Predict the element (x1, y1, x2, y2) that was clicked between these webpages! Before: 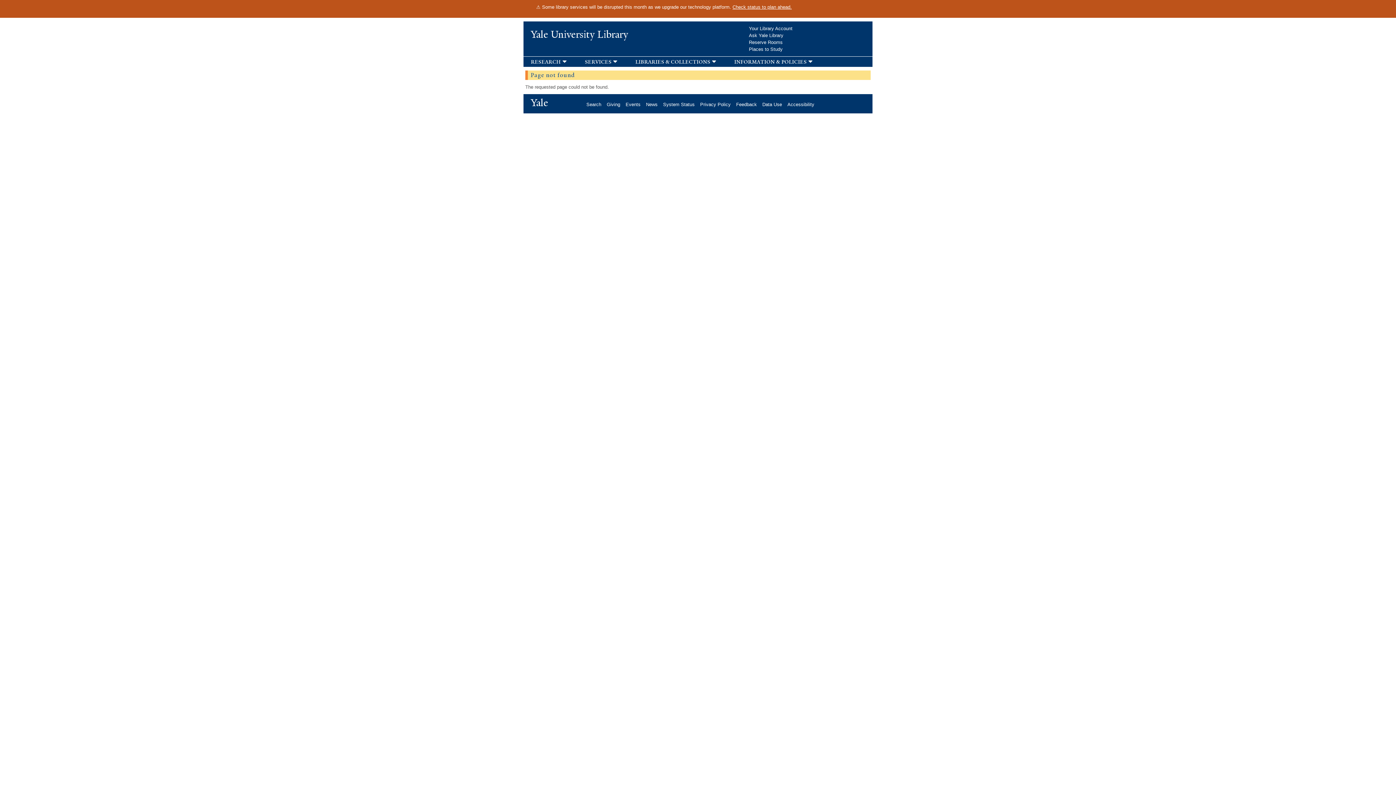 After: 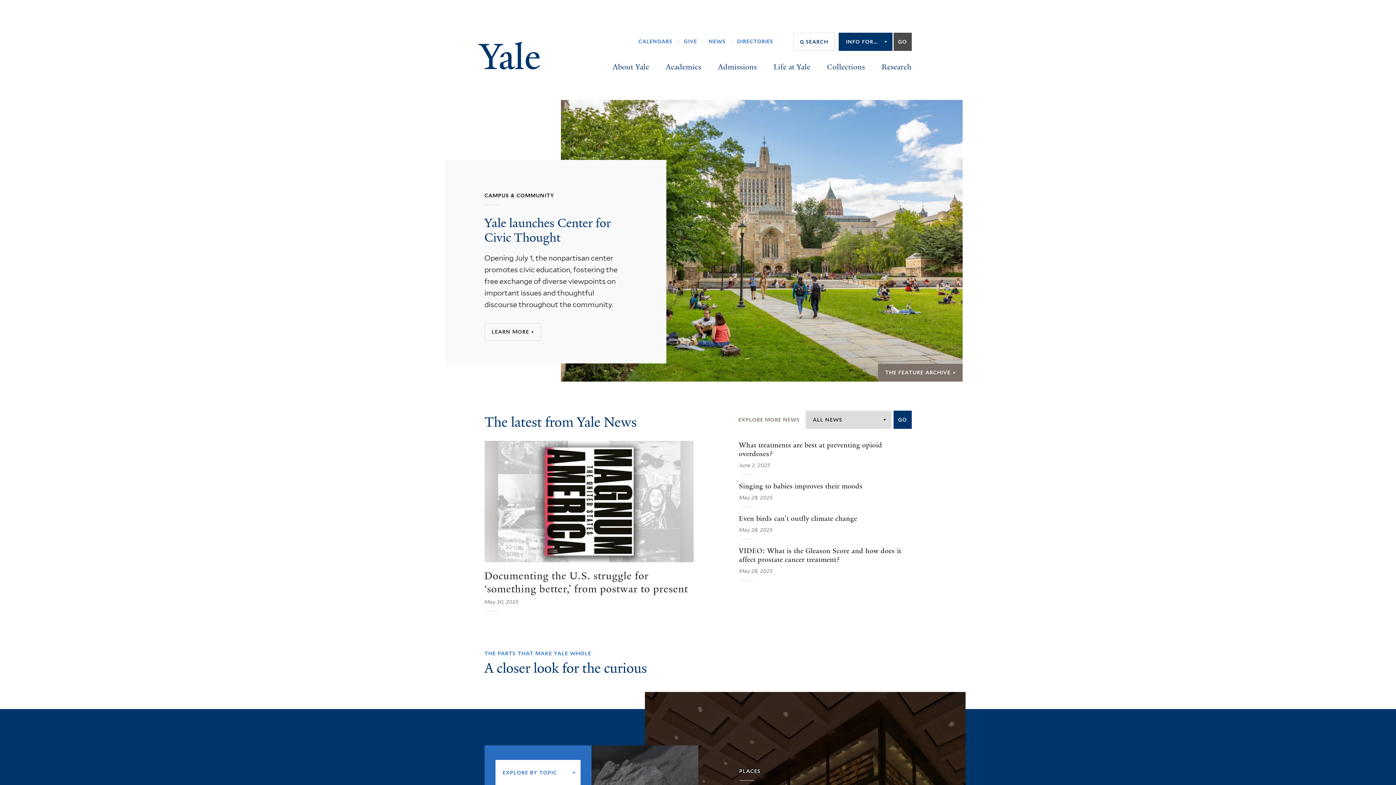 Action: bbox: (530, 96, 553, 109) label: Yale